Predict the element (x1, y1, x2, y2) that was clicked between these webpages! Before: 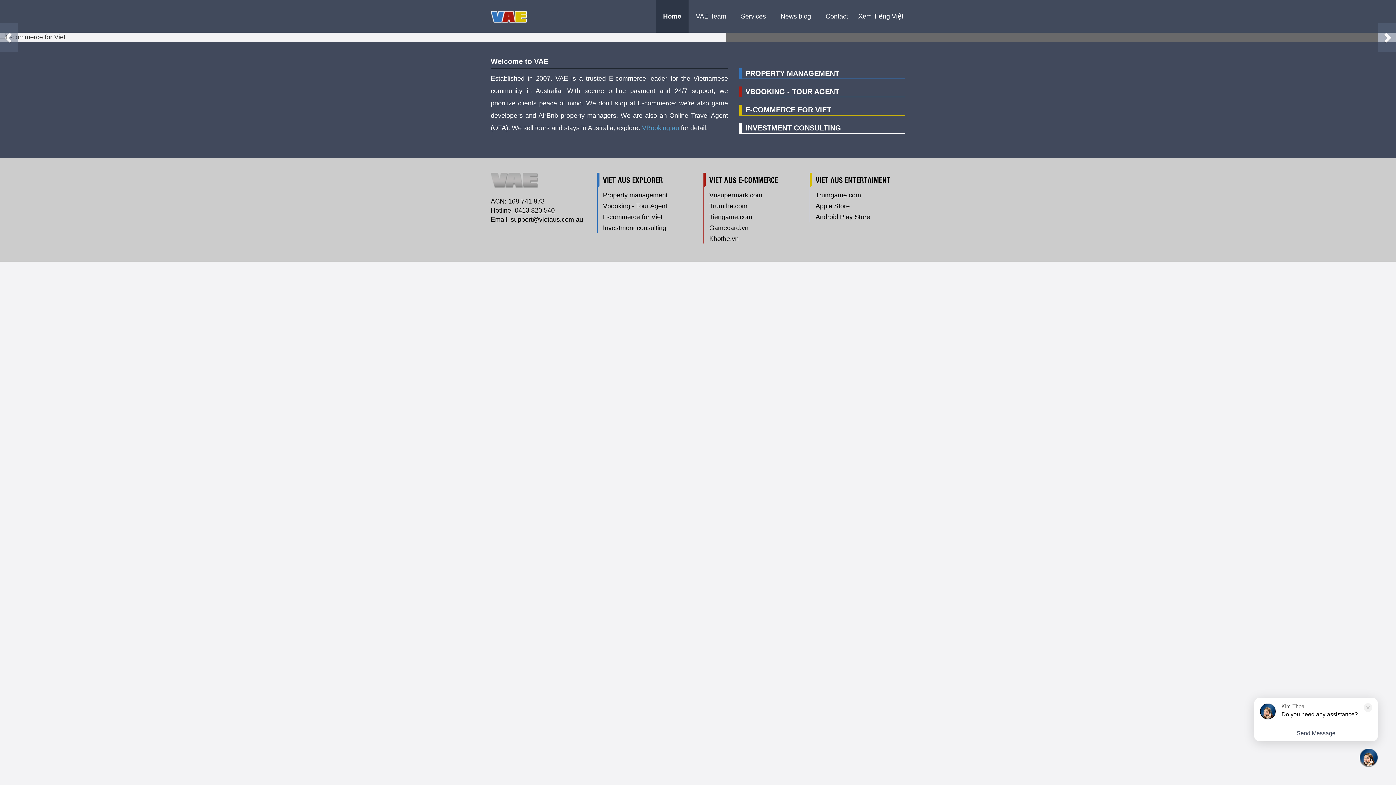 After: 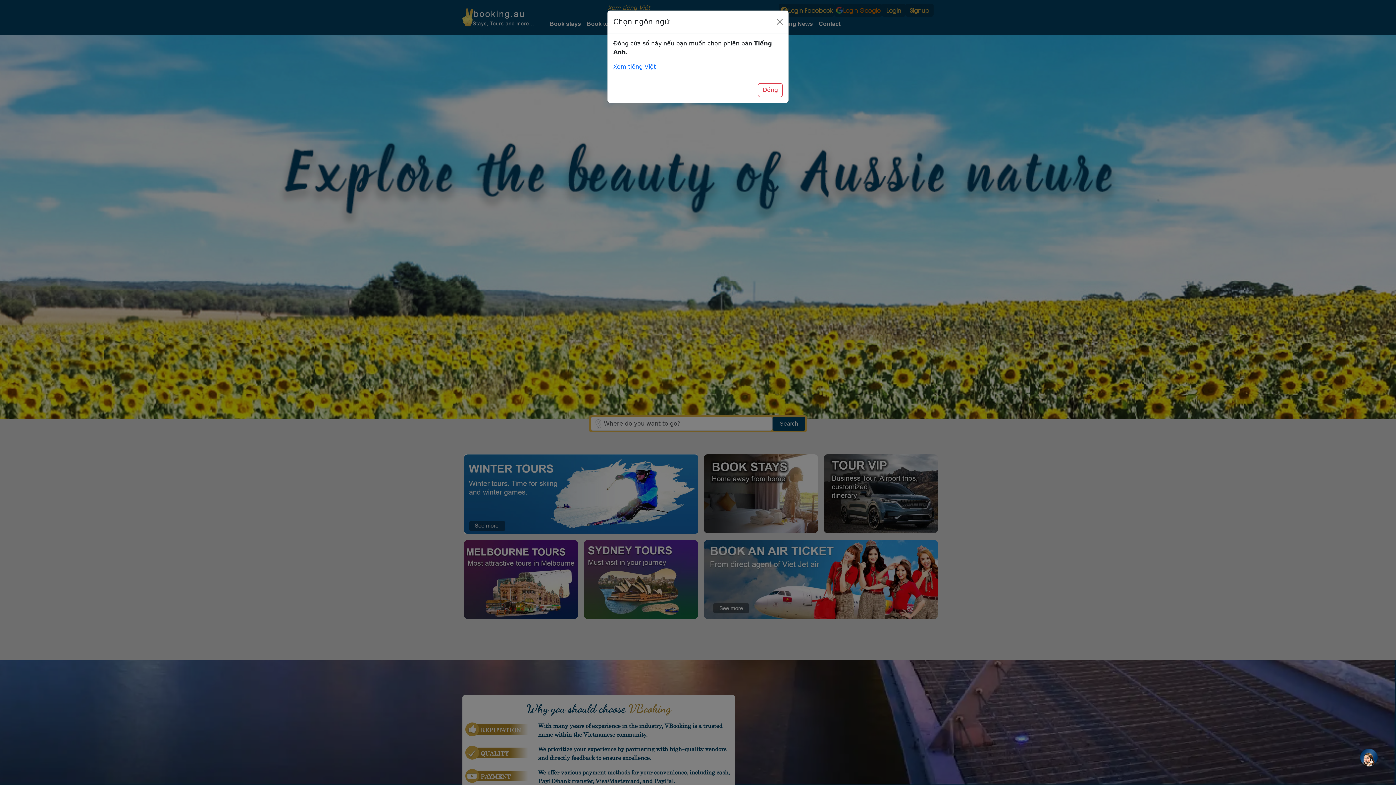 Action: label: VBOOKING - TOUR AGENT bbox: (739, 86, 905, 97)